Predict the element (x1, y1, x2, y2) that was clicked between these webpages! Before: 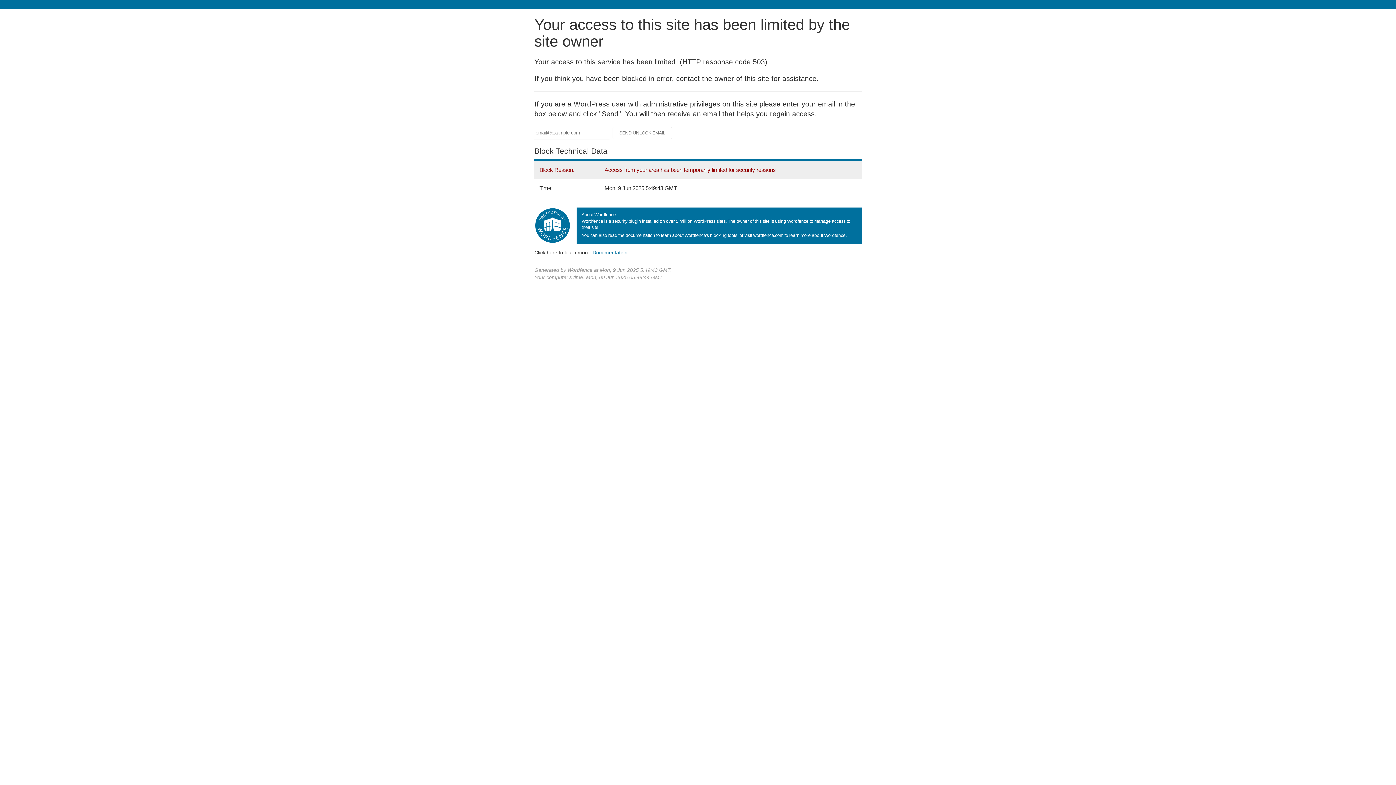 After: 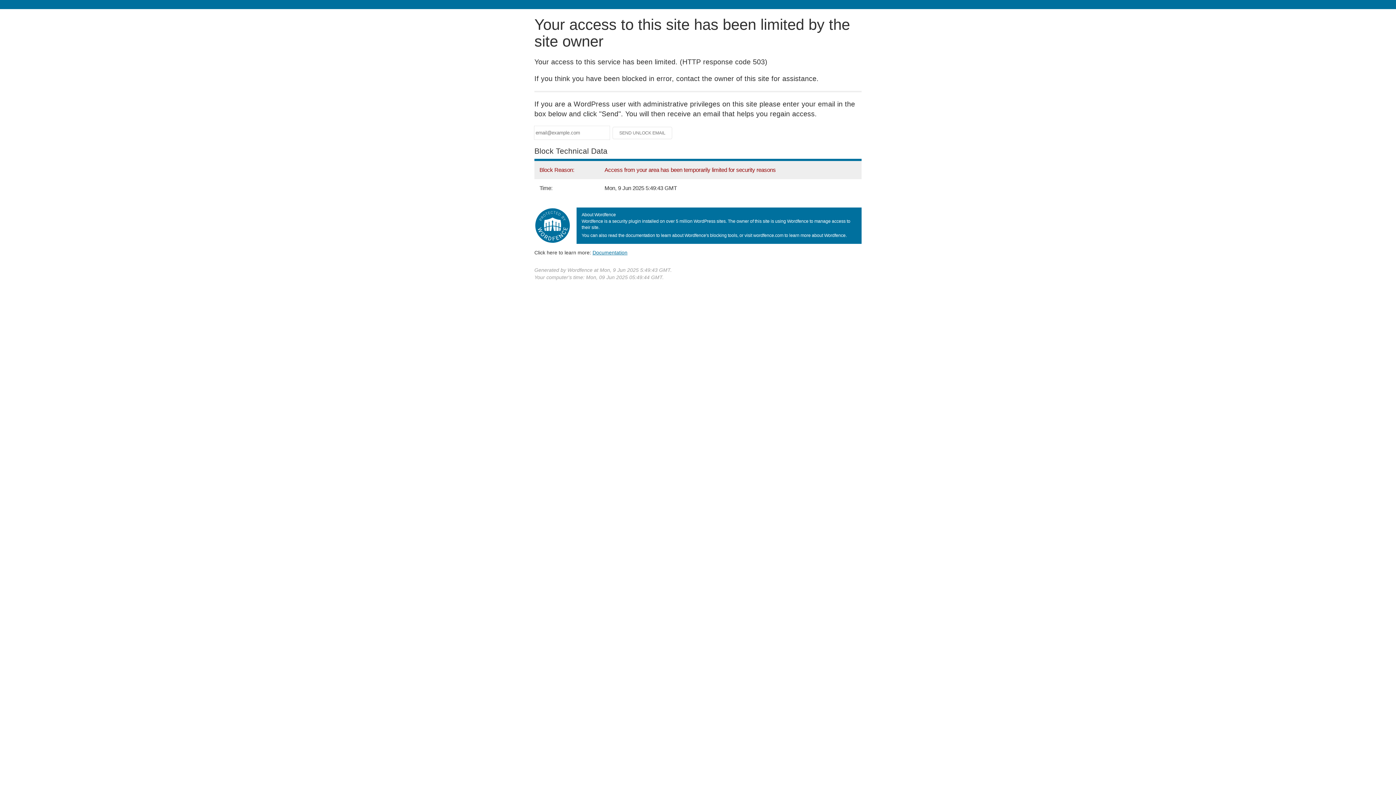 Action: label: Documentation
(opens in new tab) bbox: (592, 249, 627, 255)